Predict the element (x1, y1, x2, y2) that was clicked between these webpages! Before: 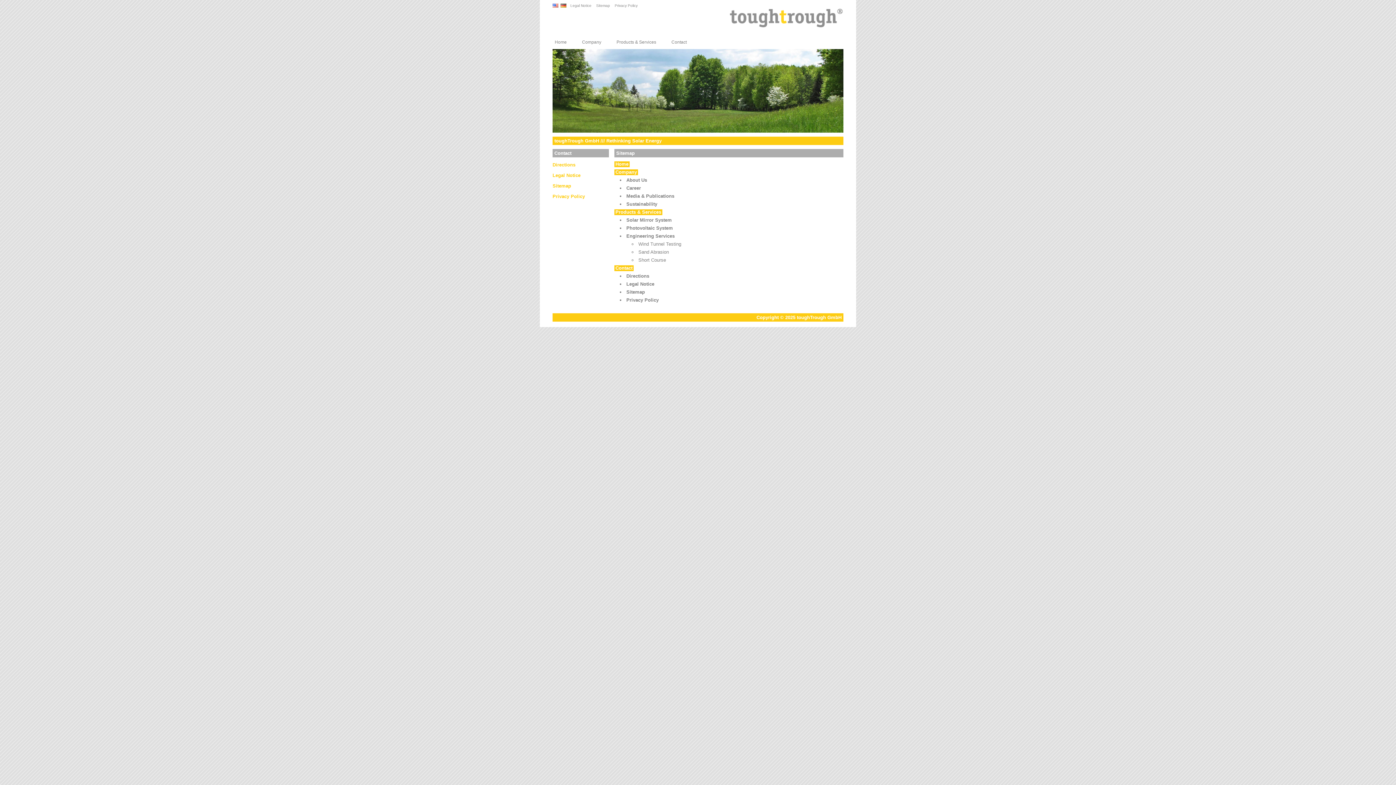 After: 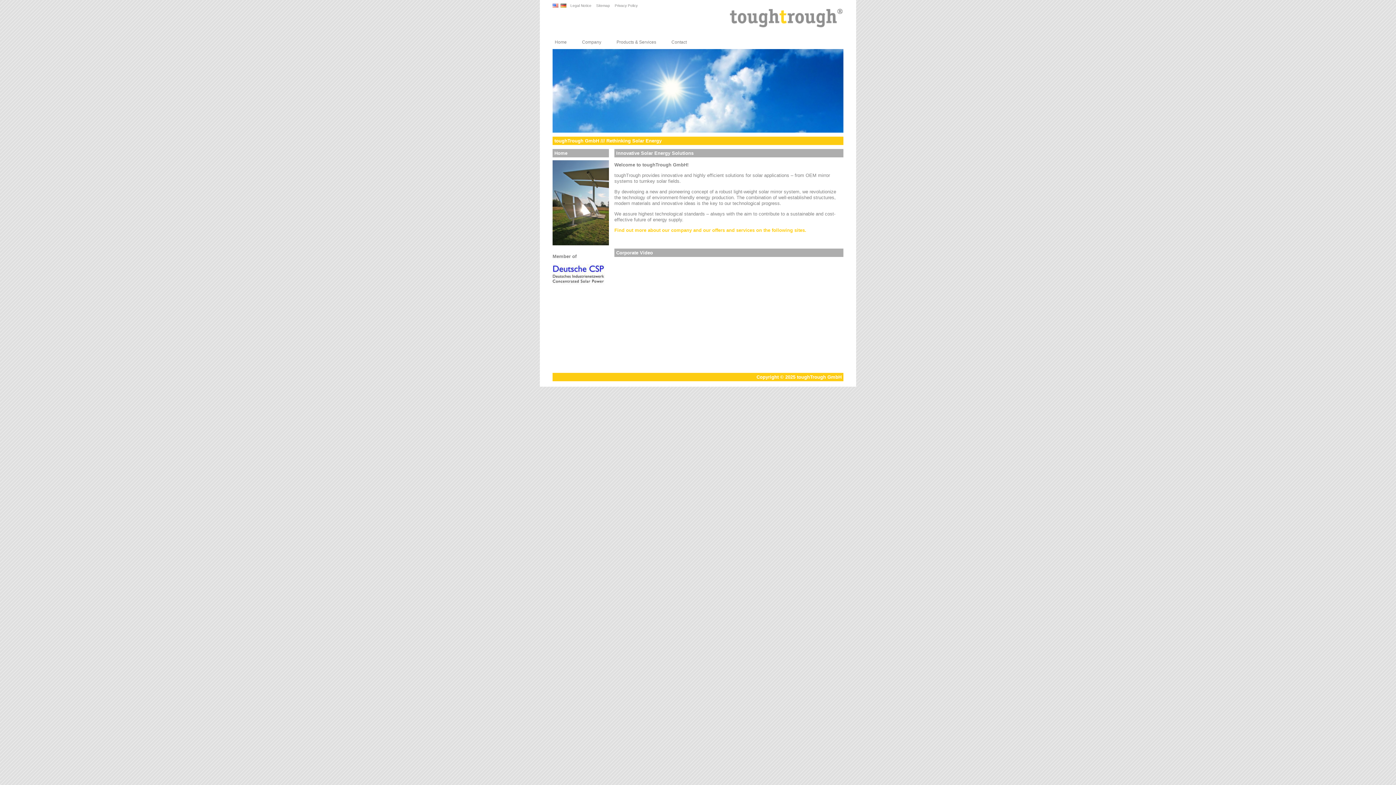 Action: label: Home bbox: (614, 161, 629, 167)